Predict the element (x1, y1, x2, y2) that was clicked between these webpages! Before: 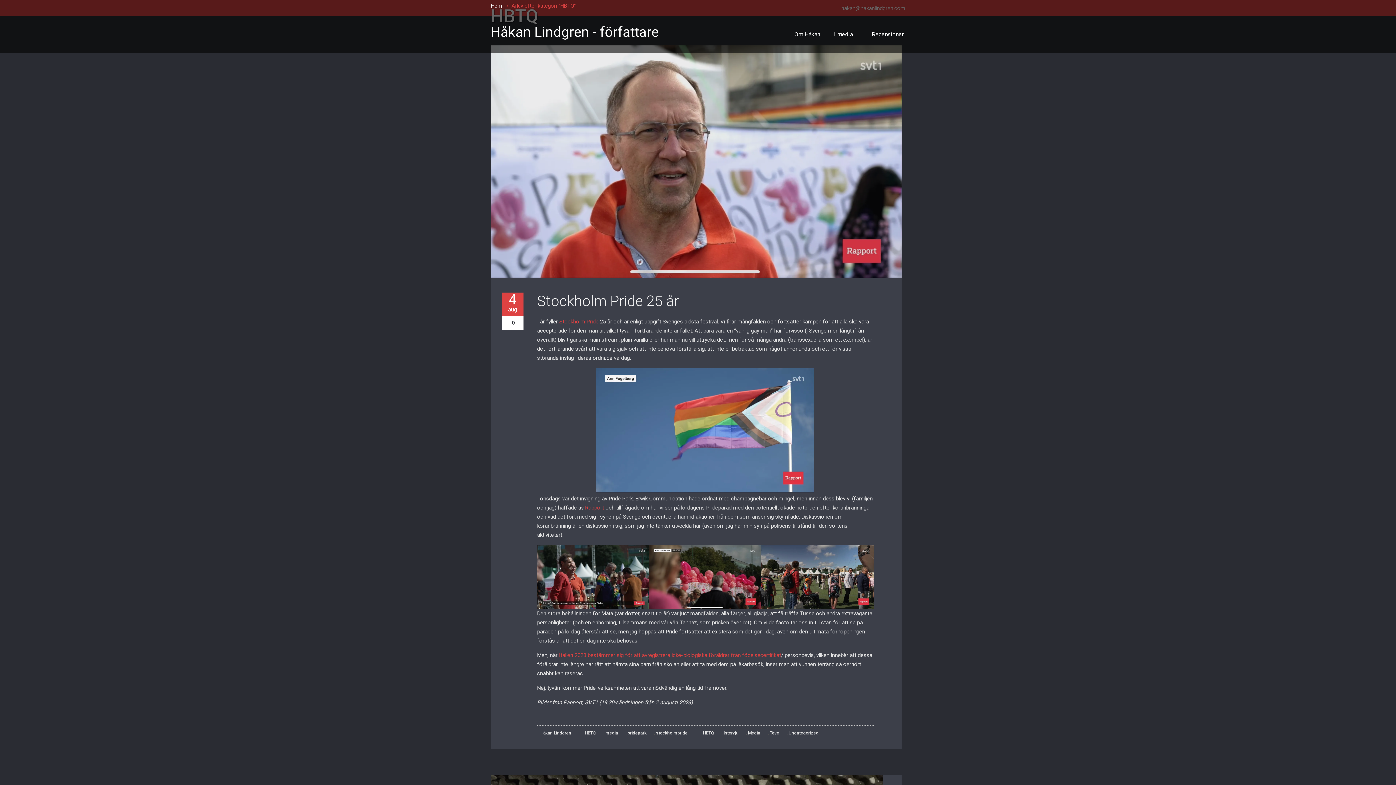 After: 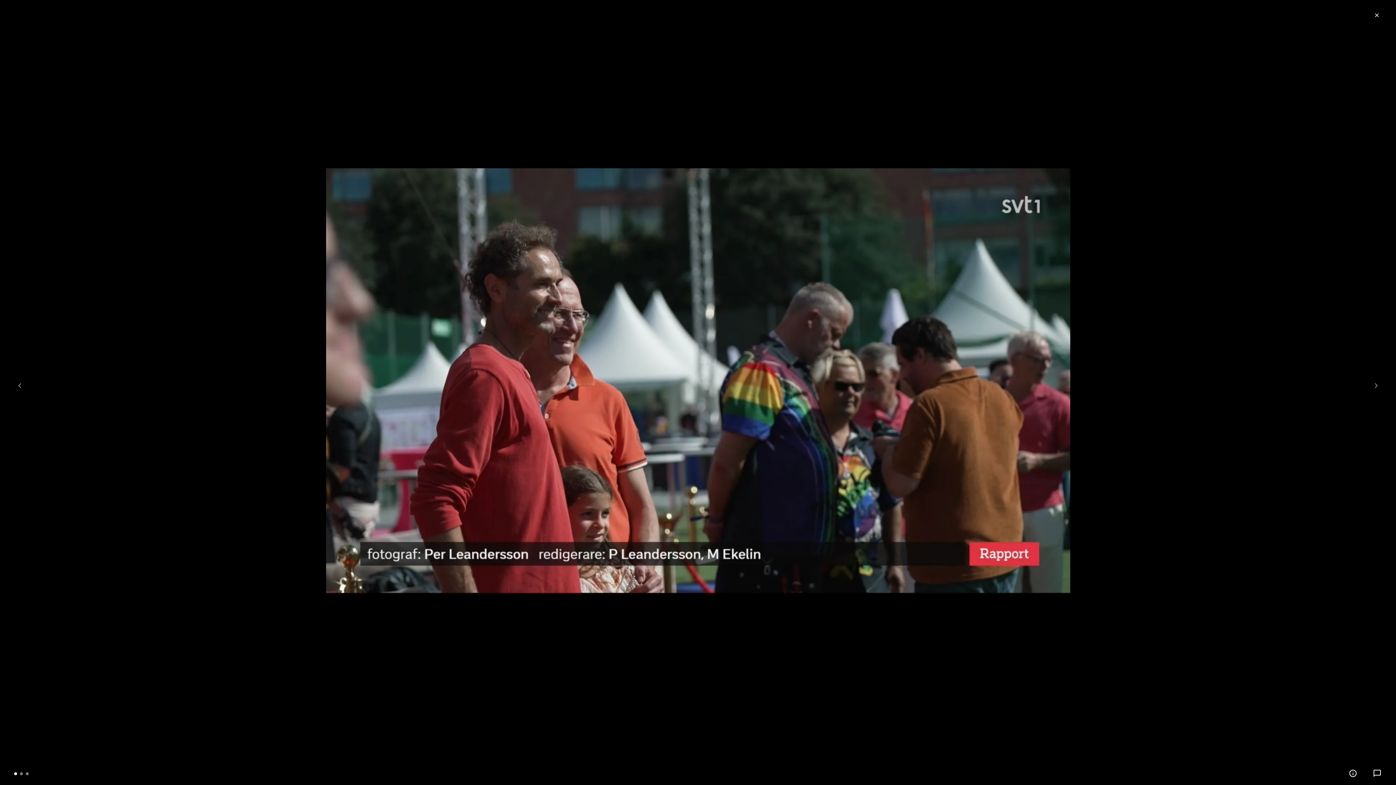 Action: bbox: (537, 545, 649, 609)